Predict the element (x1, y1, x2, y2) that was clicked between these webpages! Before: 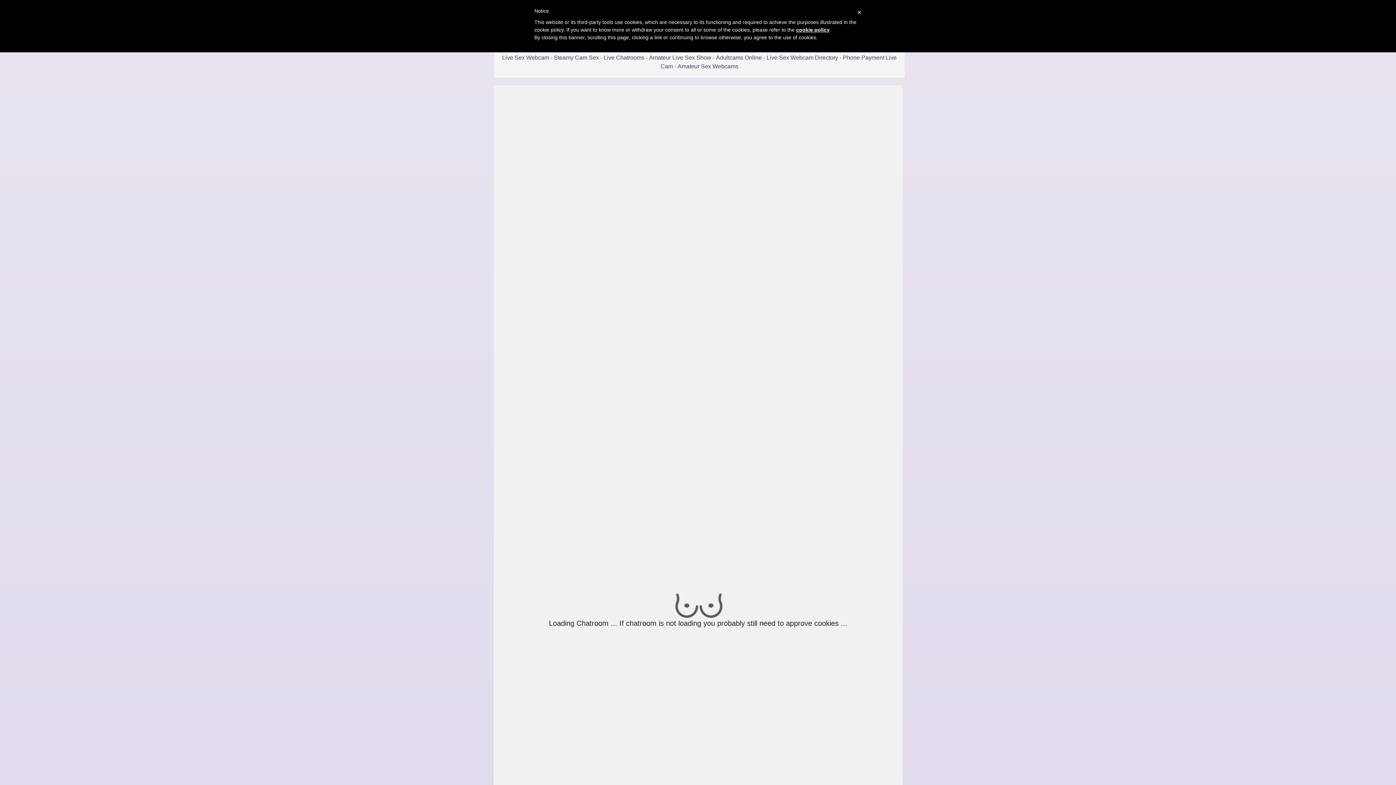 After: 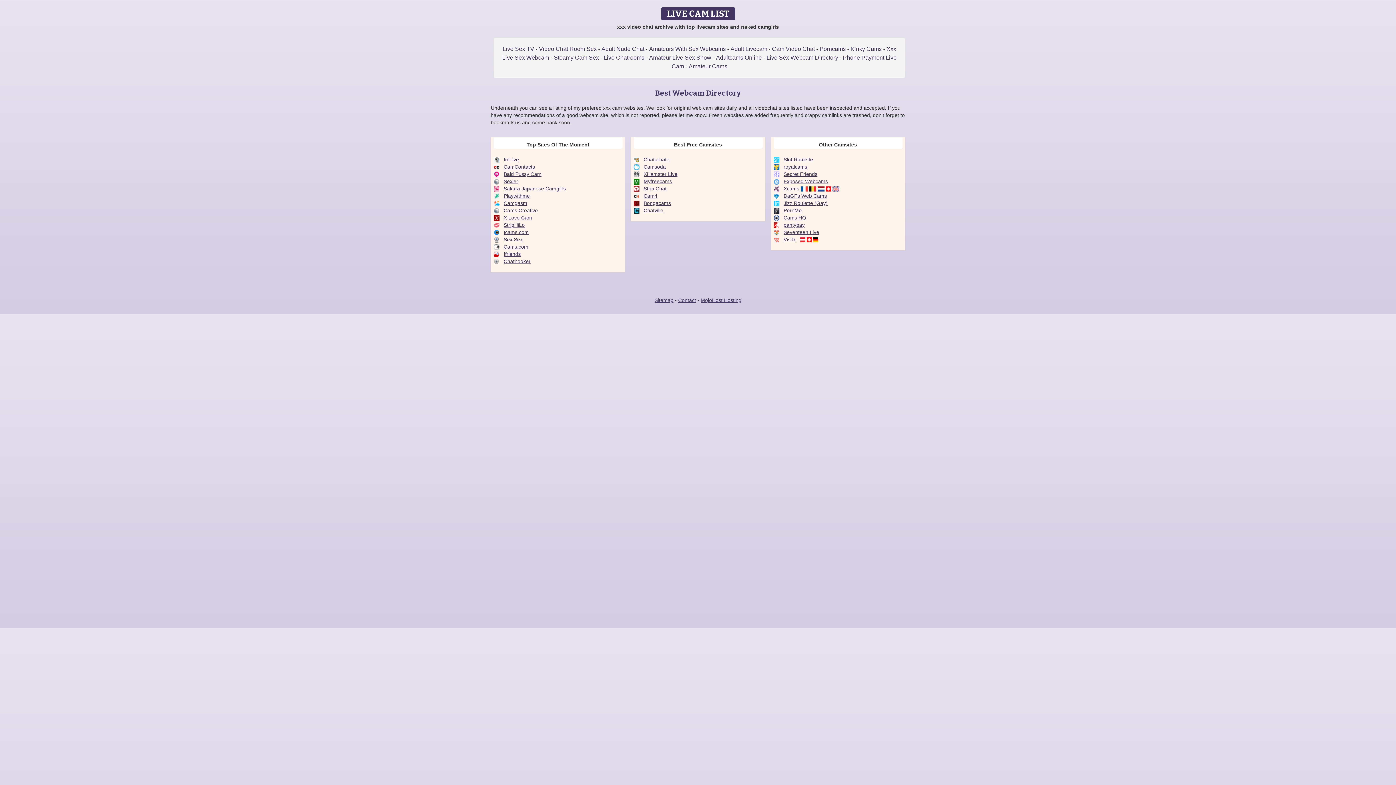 Action: bbox: (766, 54, 838, 60) label: Live Sex Webcam Directory